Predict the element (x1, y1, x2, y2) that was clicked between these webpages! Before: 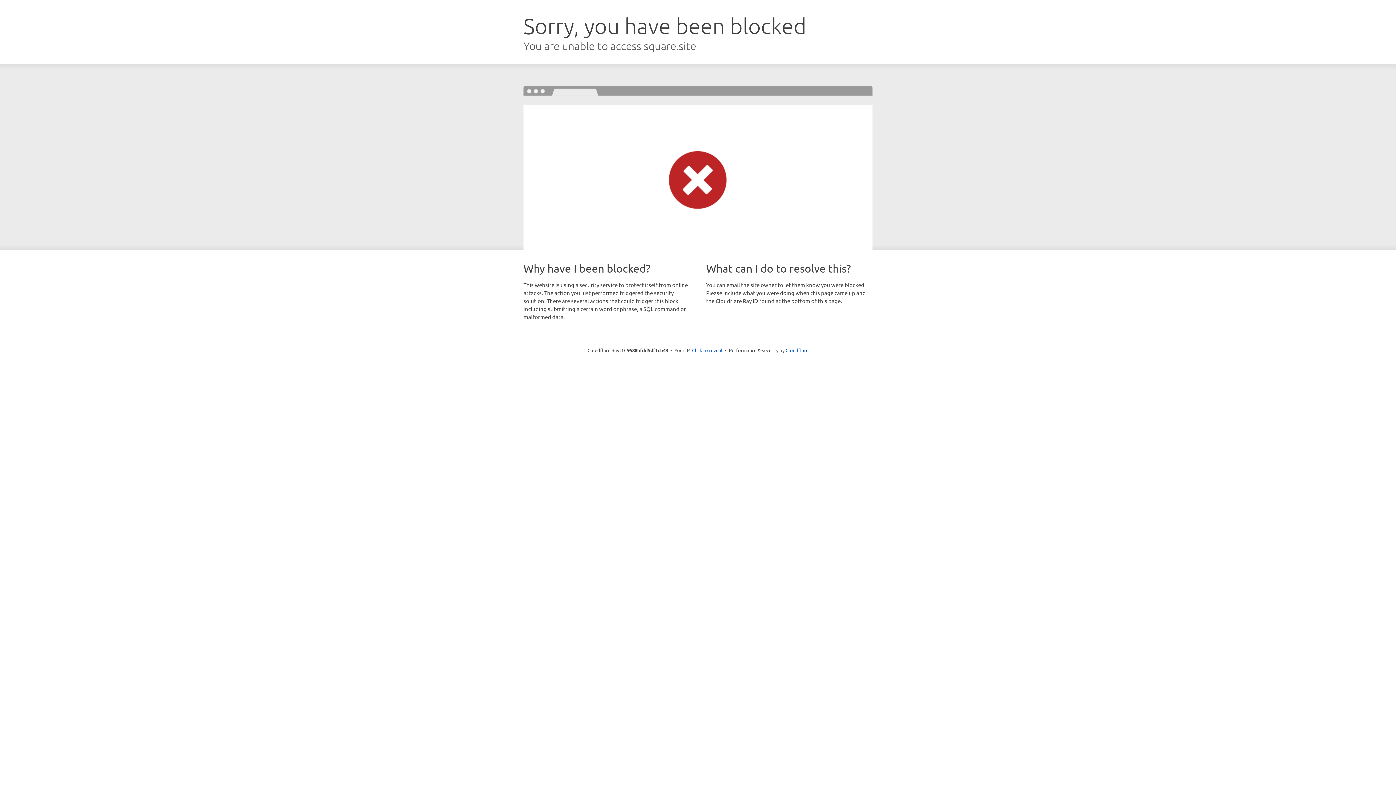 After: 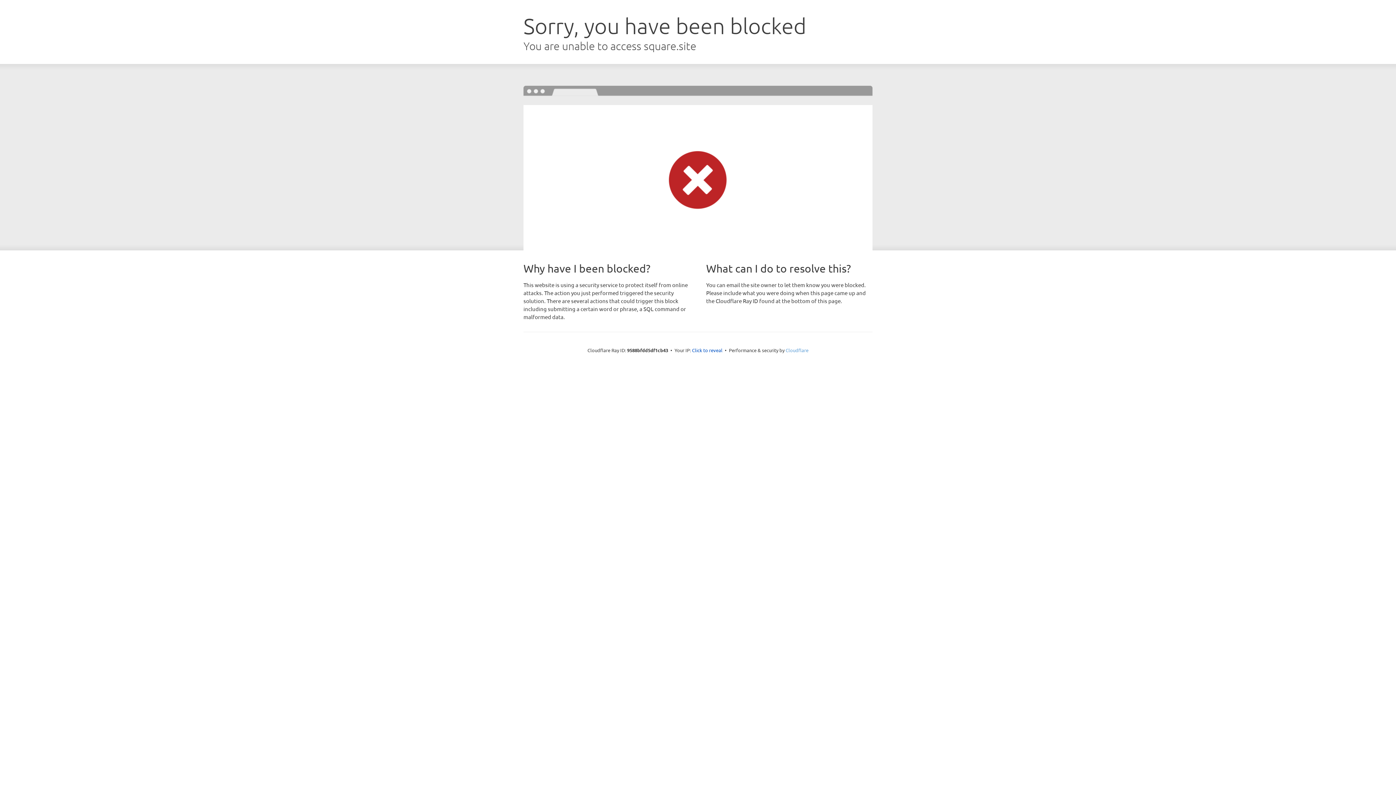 Action: label: Cloudflare bbox: (785, 347, 808, 353)